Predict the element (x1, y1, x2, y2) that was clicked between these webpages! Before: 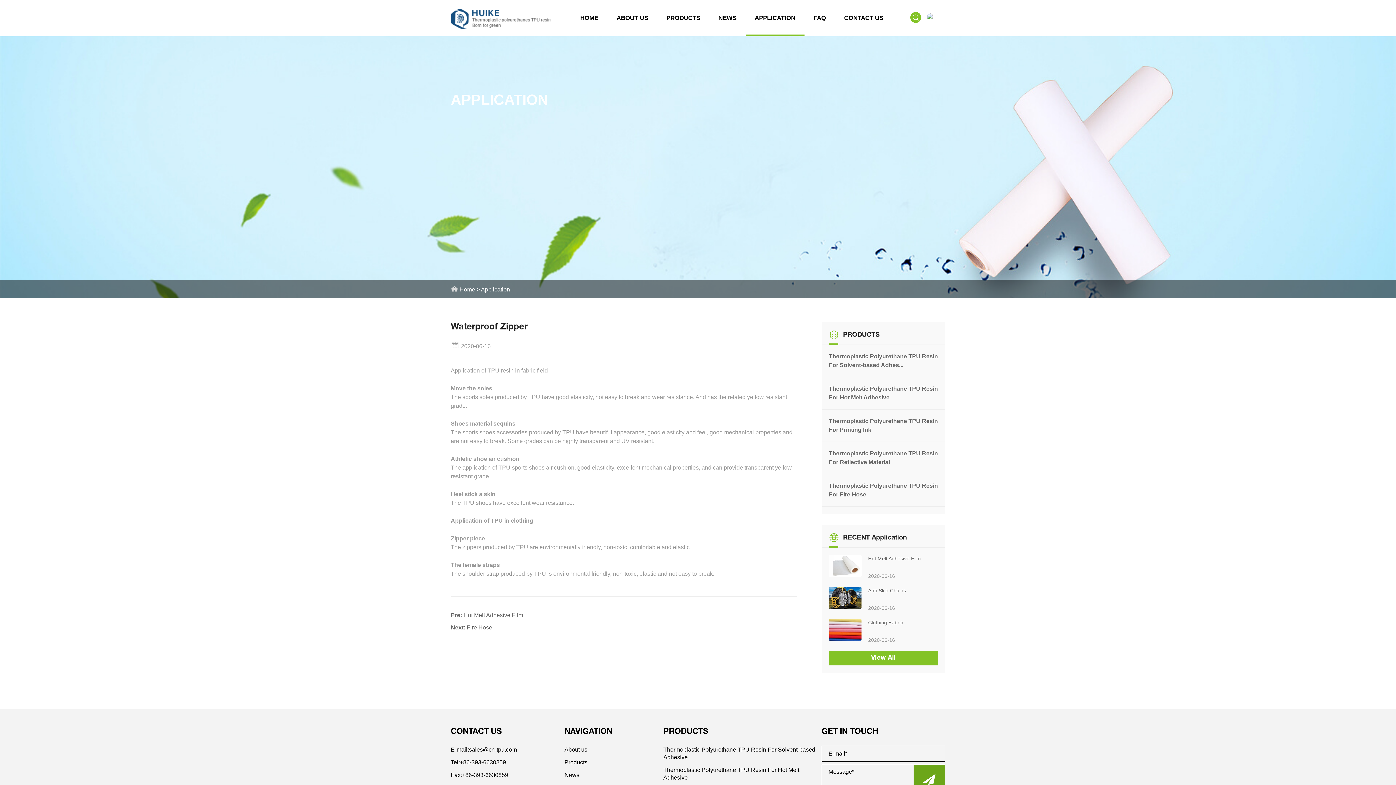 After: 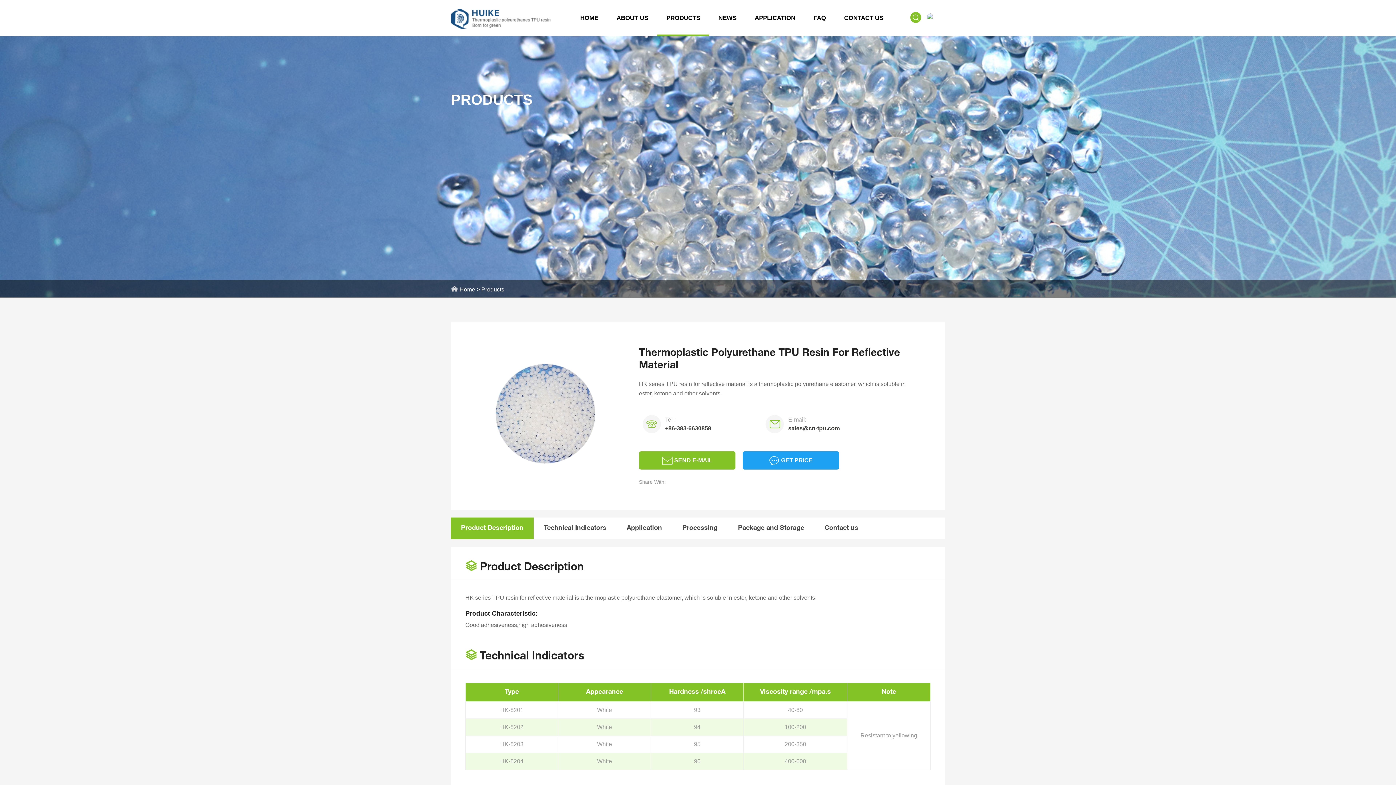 Action: bbox: (821, 442, 945, 474) label: Thermoplastic Polyurethane TPU Resin For Reflective Material